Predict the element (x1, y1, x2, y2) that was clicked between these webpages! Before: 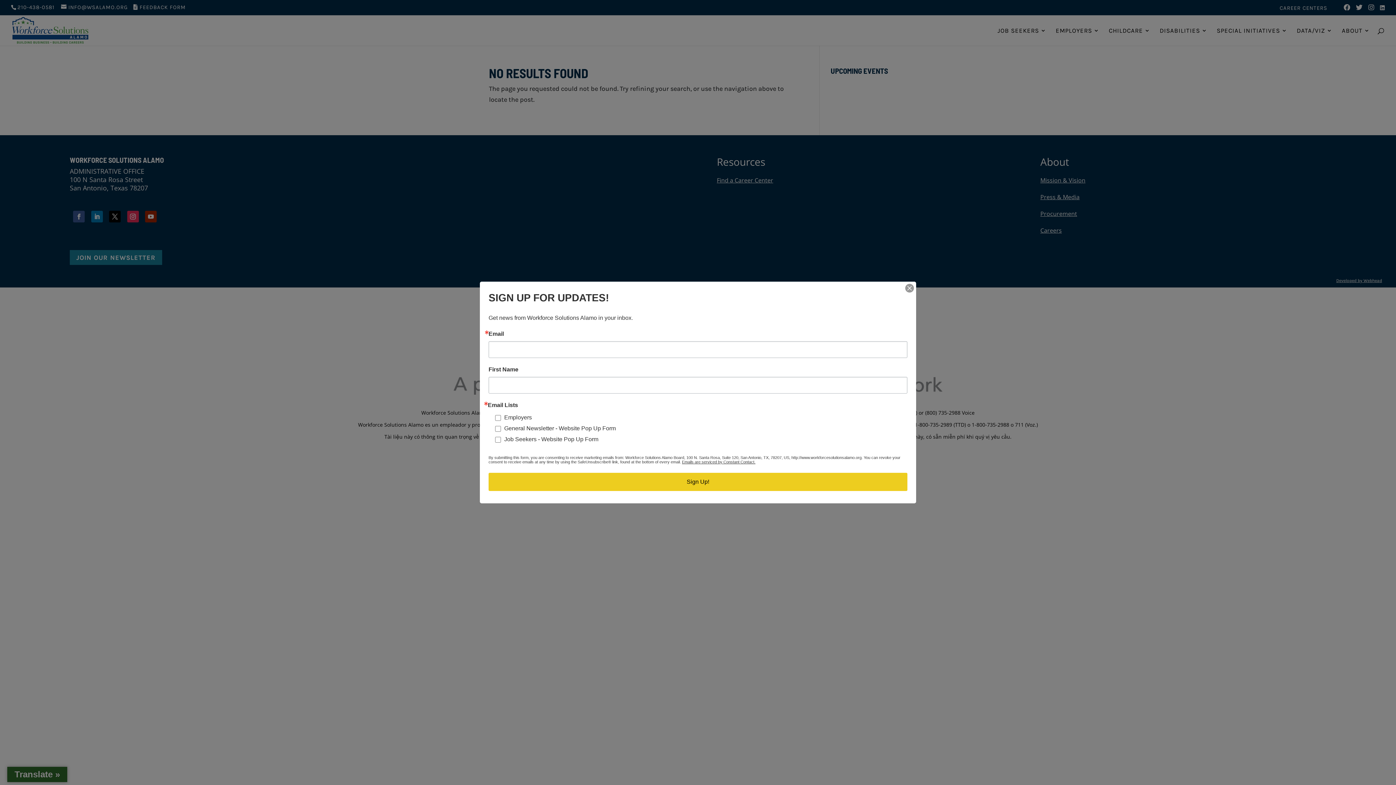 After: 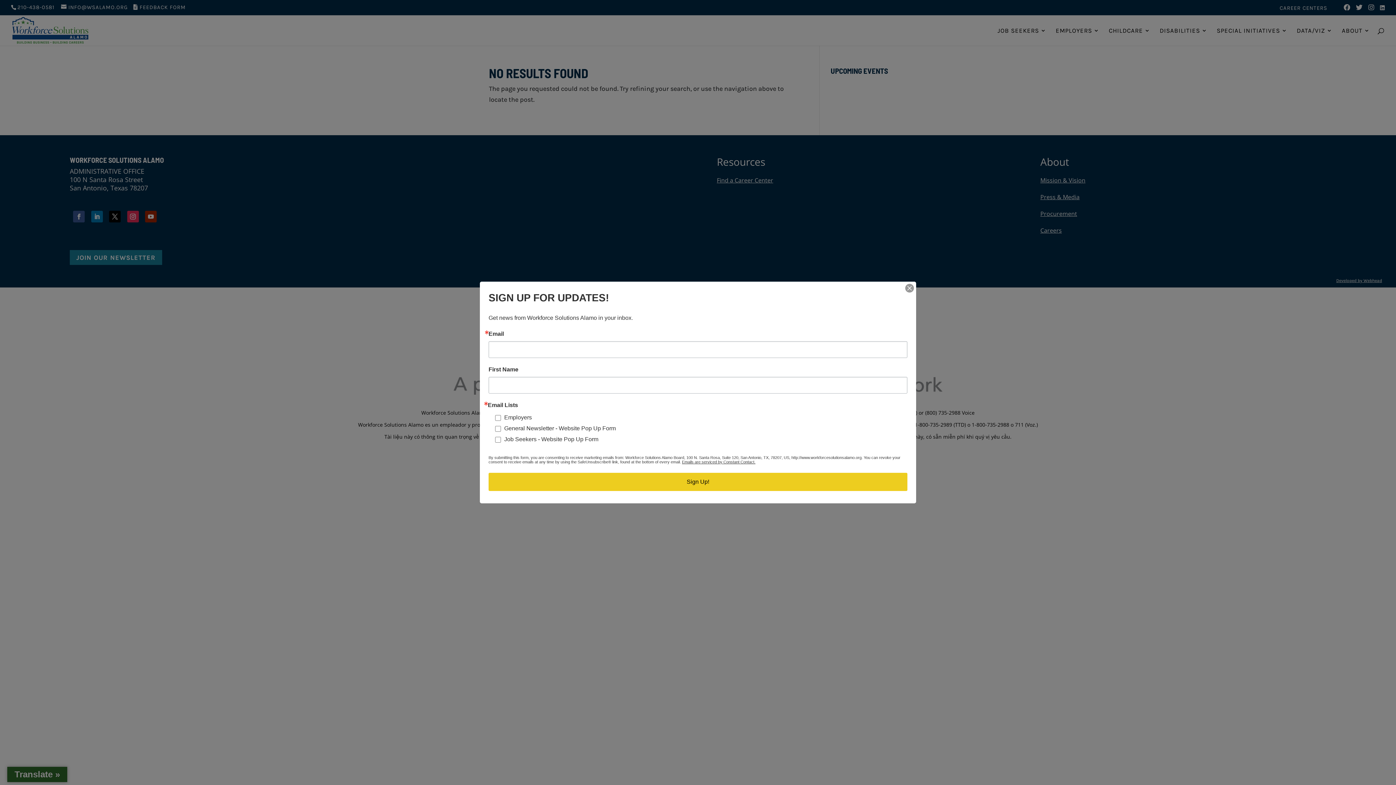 Action: bbox: (682, 460, 755, 464) label: Emails are serviced by Constant Contact.